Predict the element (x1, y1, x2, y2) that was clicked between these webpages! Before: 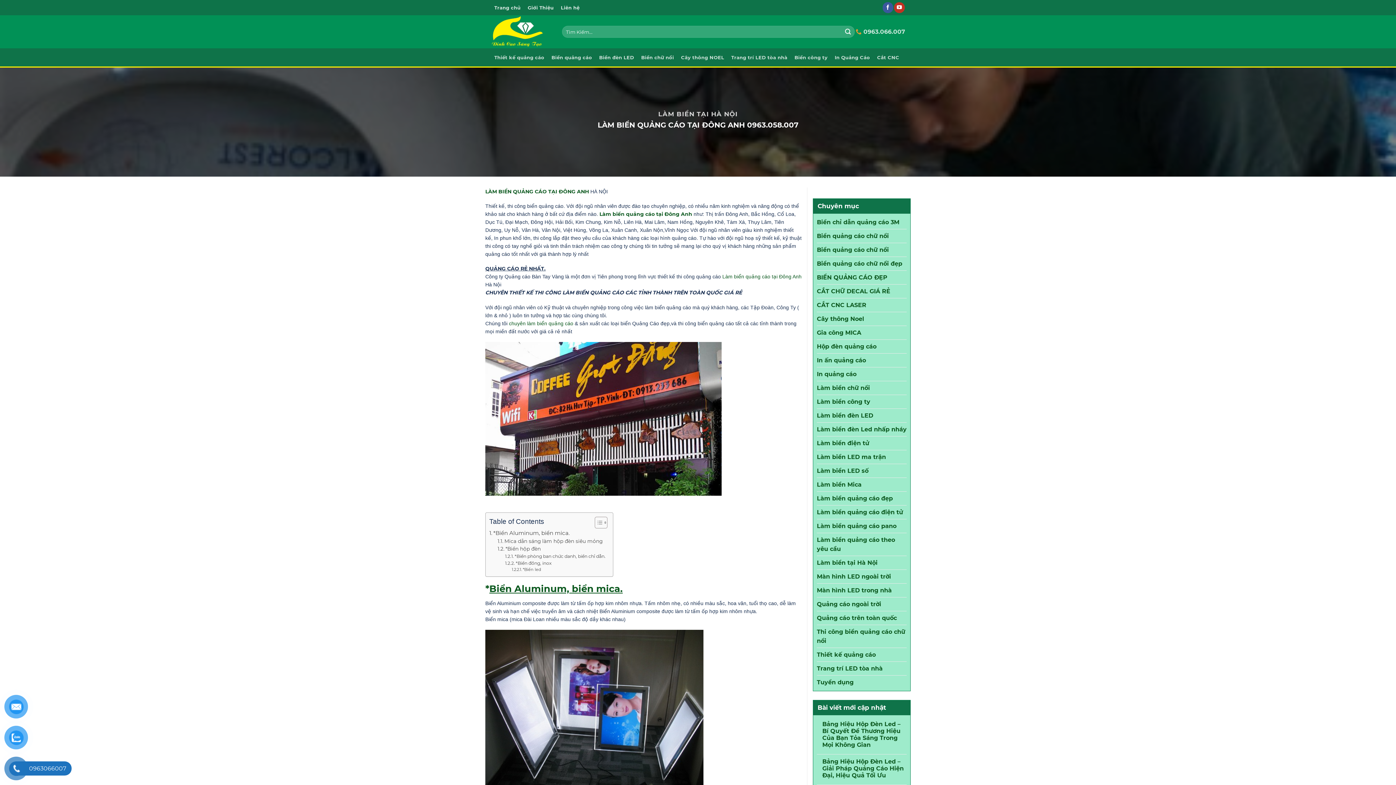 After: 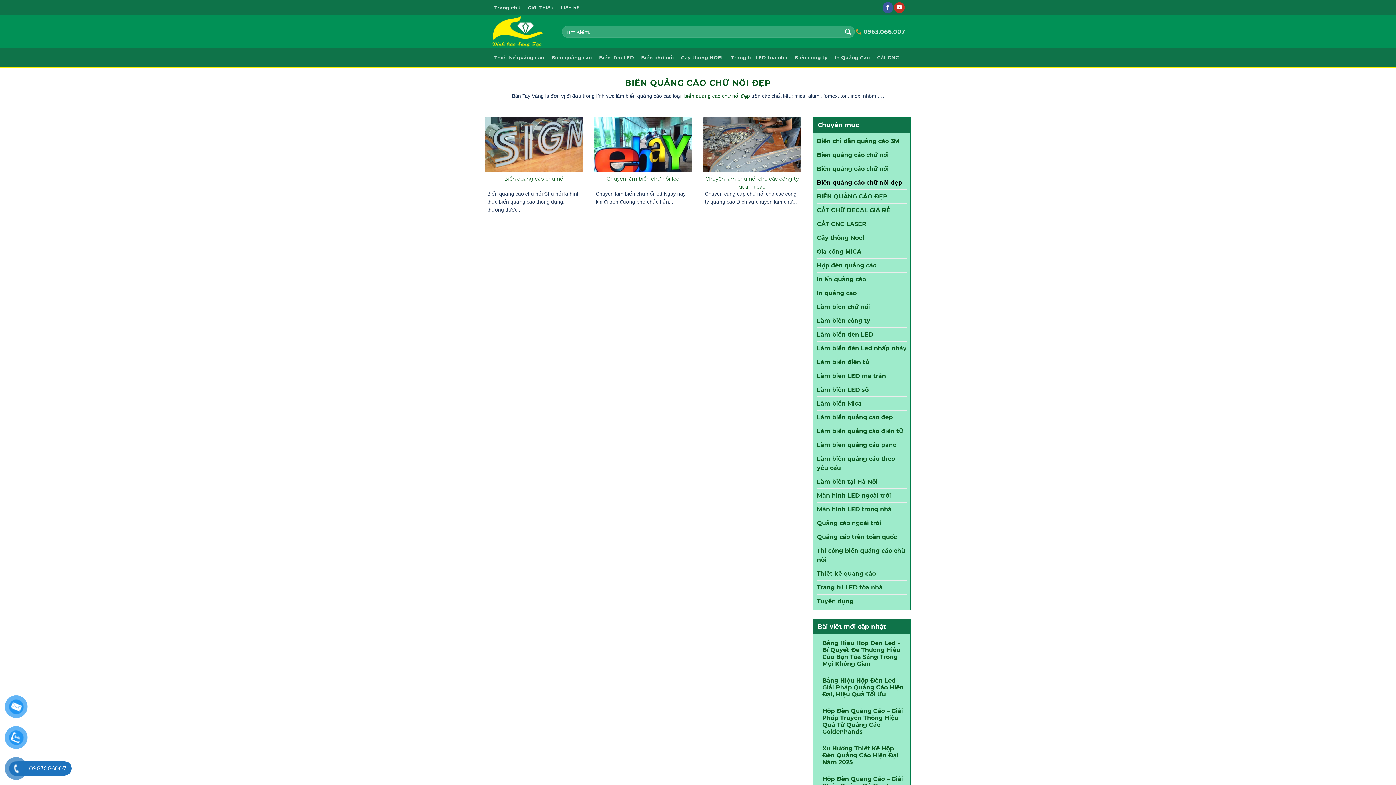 Action: label: Biển quảng cáo chữ nổi đẹp bbox: (817, 257, 902, 270)